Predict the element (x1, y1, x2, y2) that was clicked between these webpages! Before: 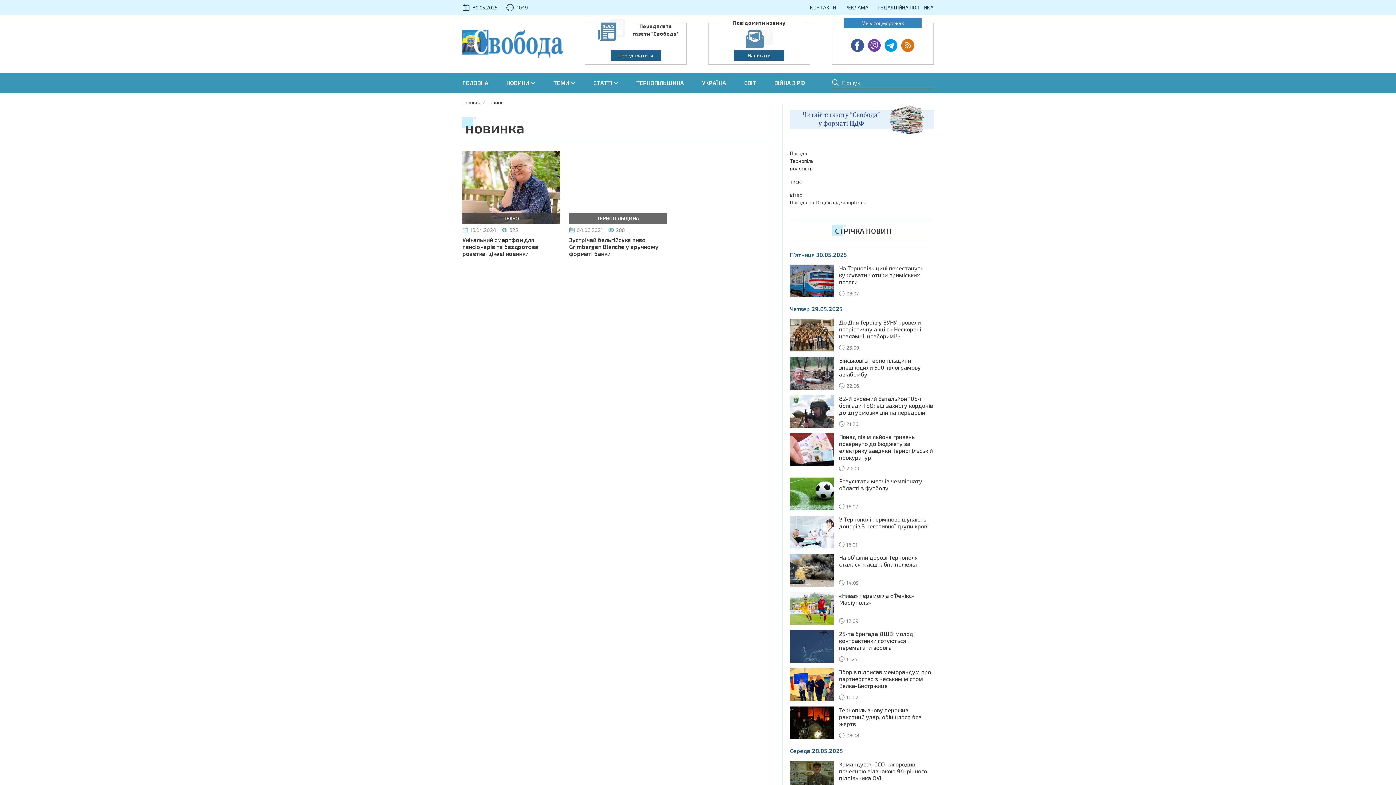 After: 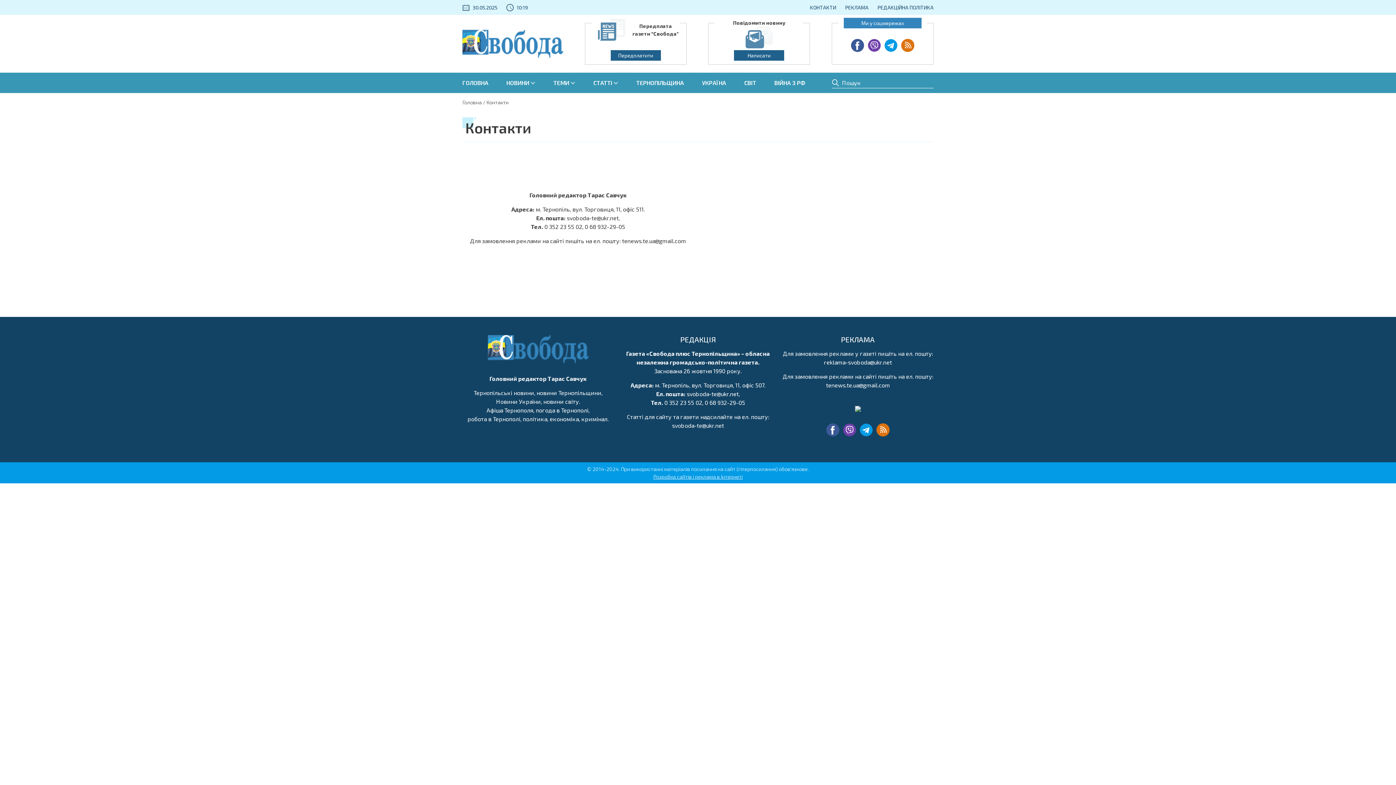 Action: bbox: (810, 4, 836, 10) label: КОНТАКТИ